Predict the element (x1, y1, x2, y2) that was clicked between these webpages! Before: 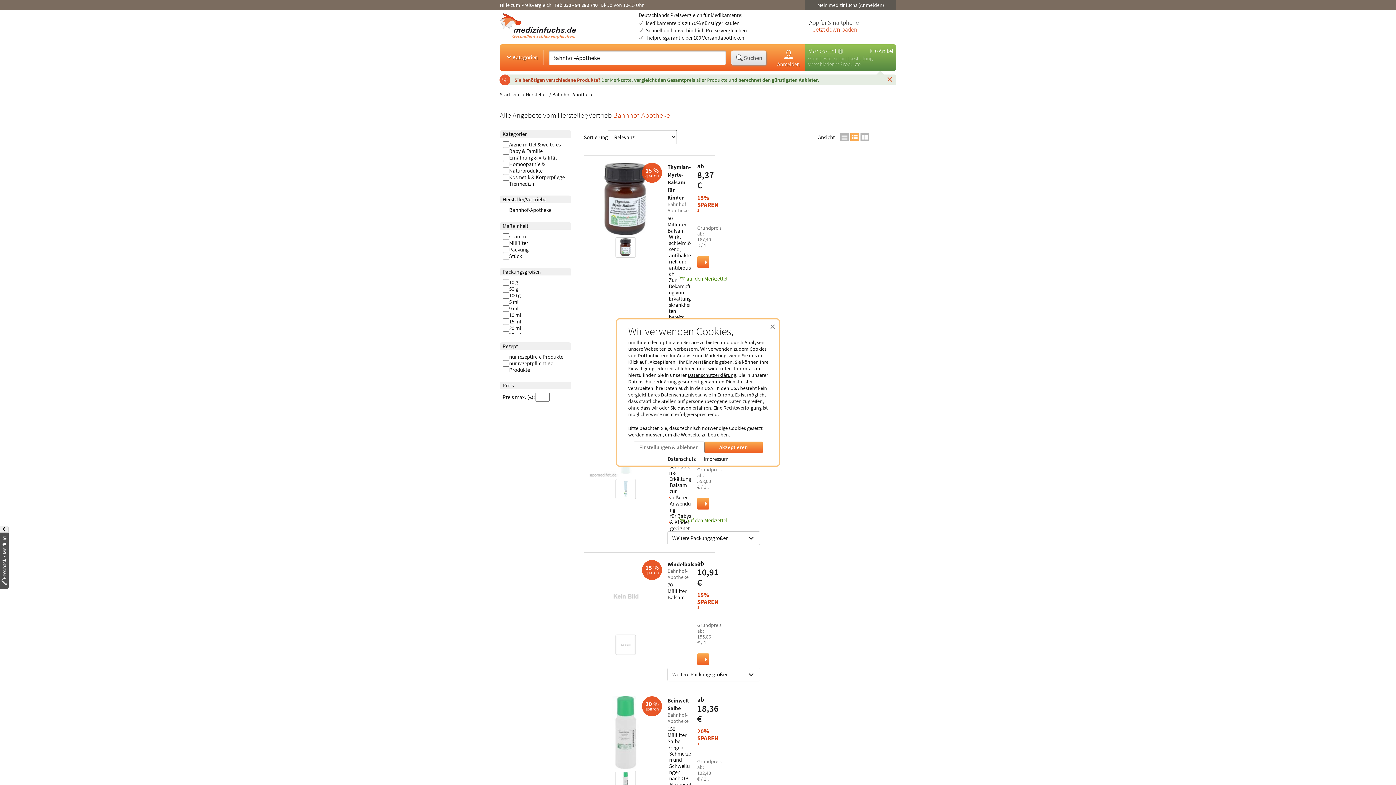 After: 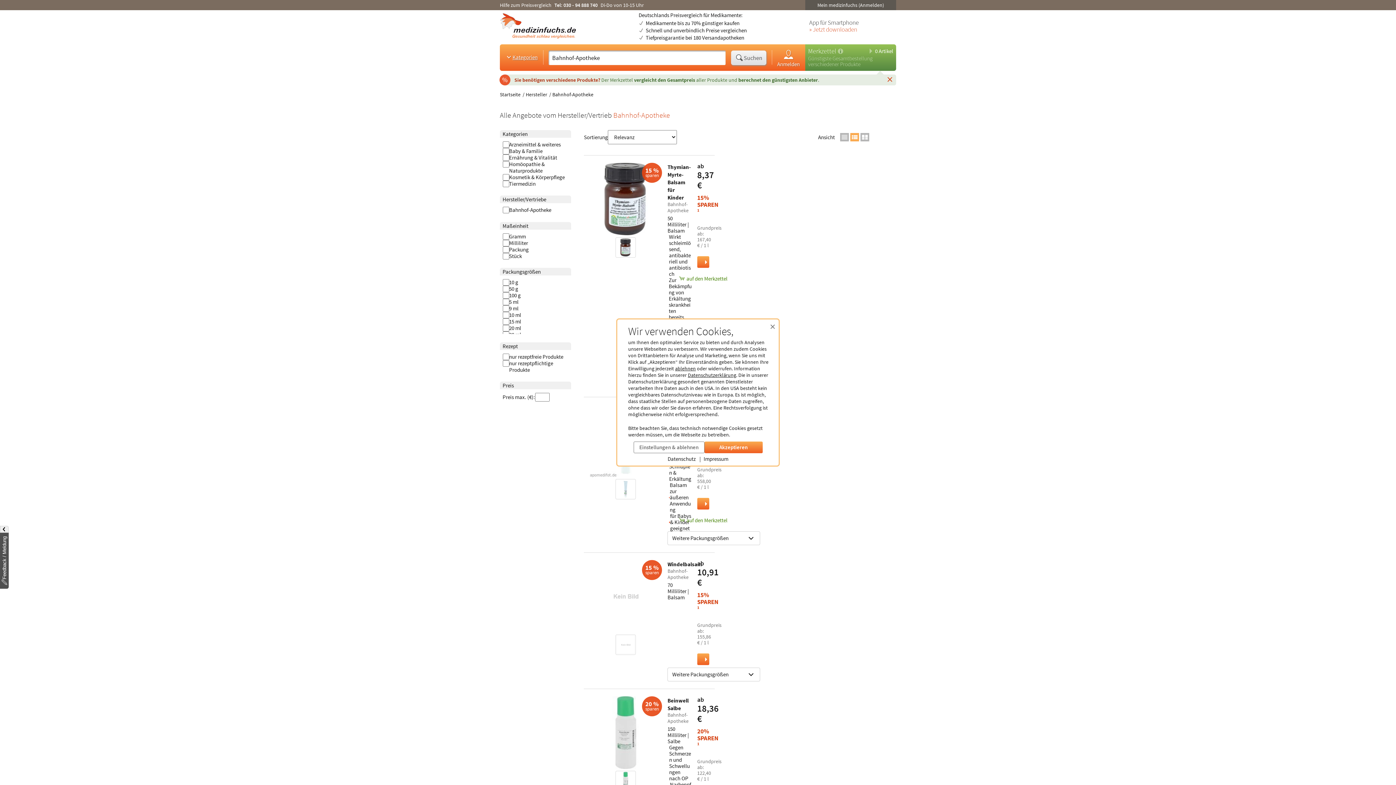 Action: label: Kategorien bbox: (500, 52, 543, 62)